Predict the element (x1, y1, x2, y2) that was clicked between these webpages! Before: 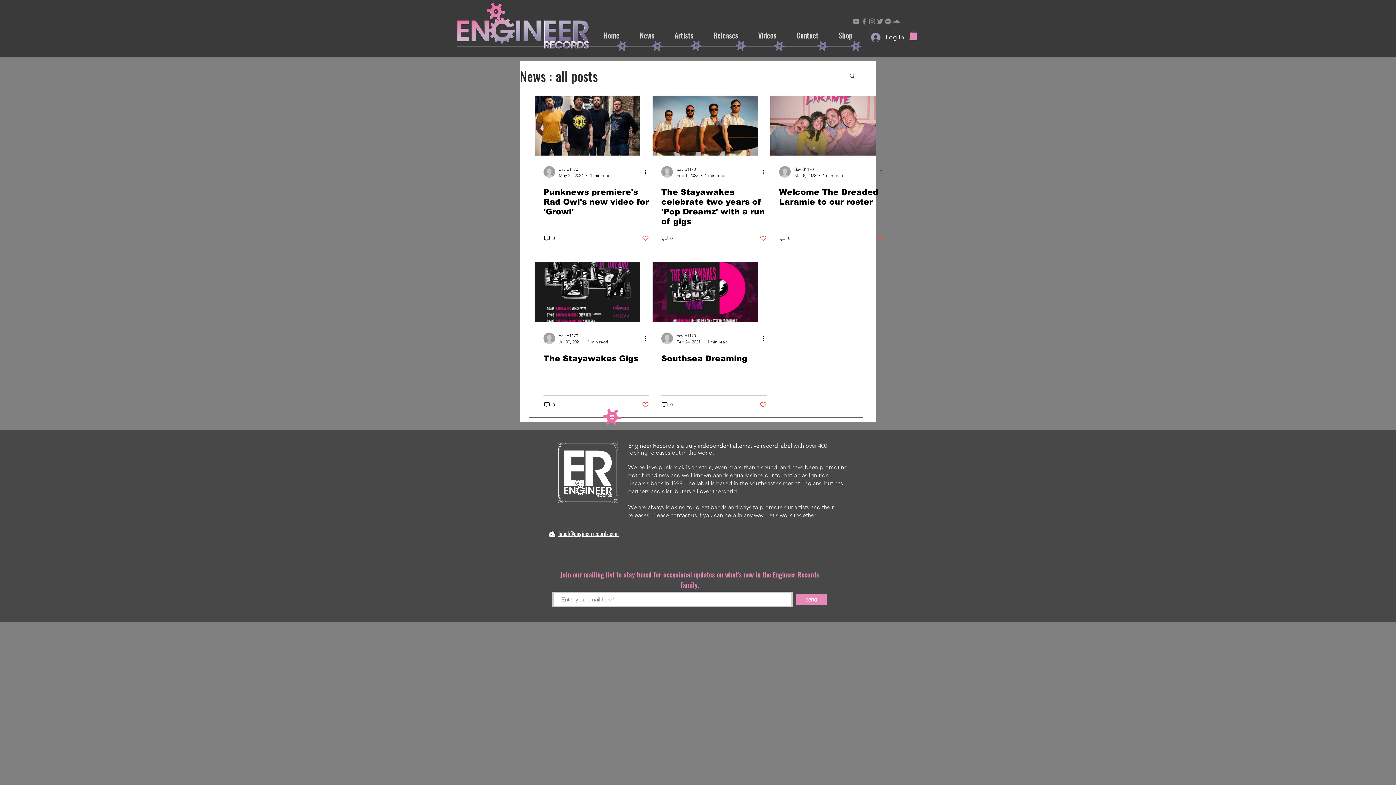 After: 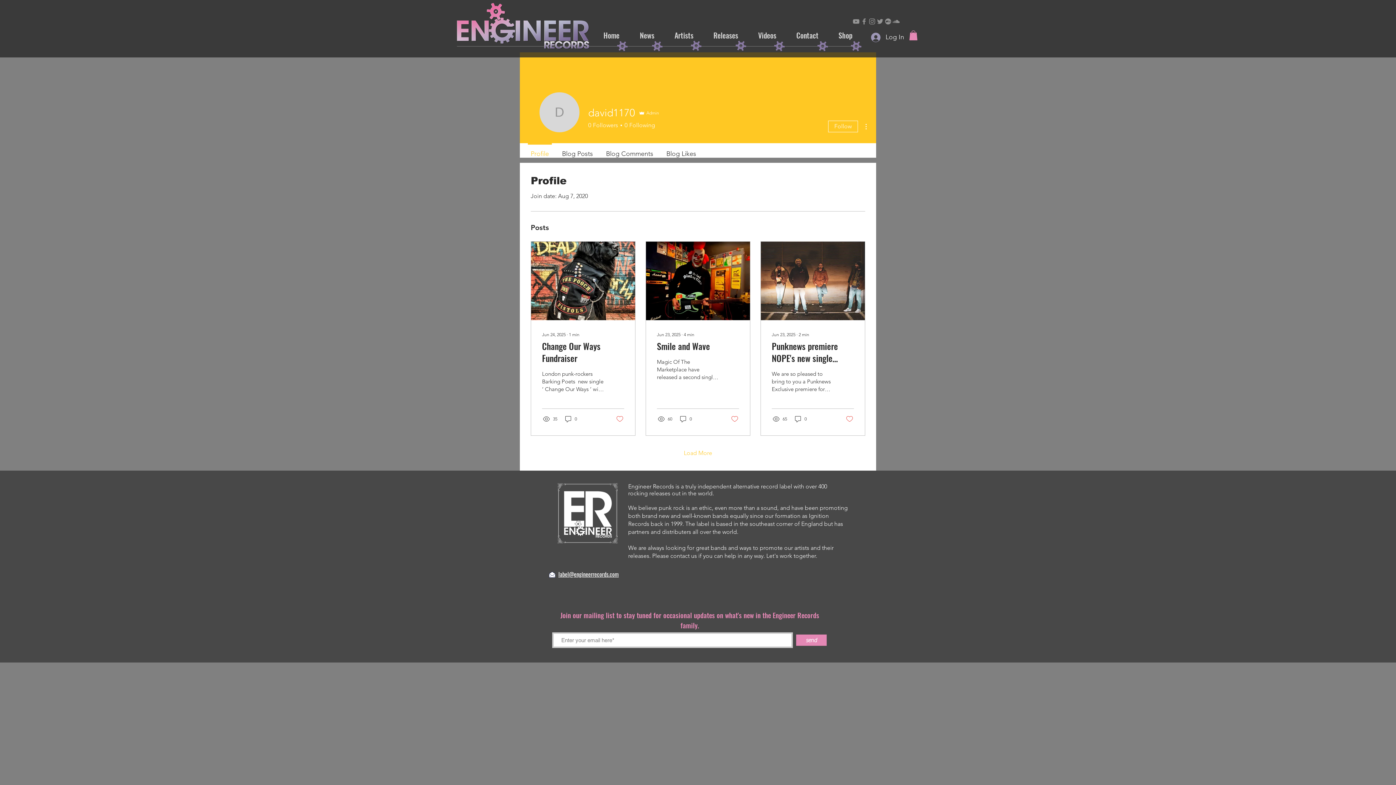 Action: bbox: (779, 166, 790, 177)